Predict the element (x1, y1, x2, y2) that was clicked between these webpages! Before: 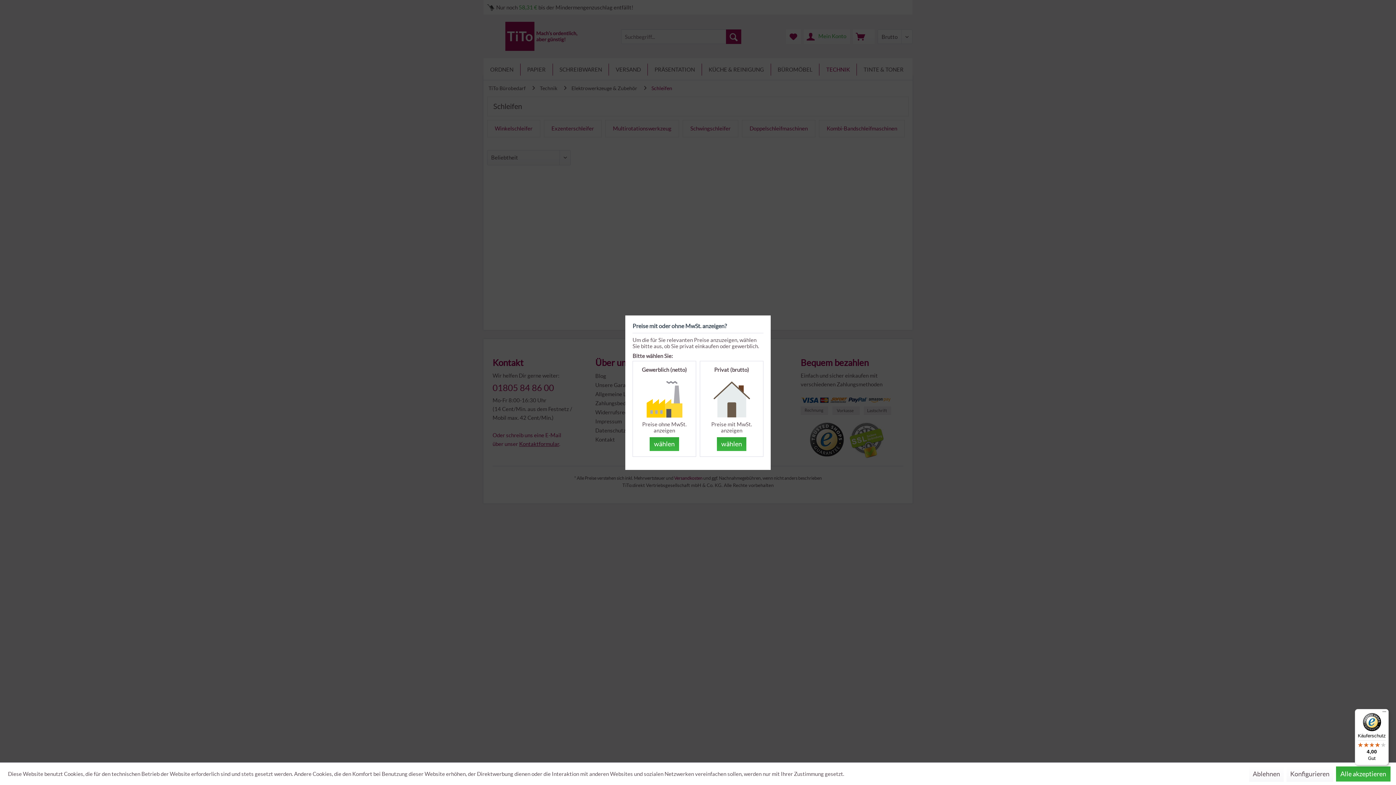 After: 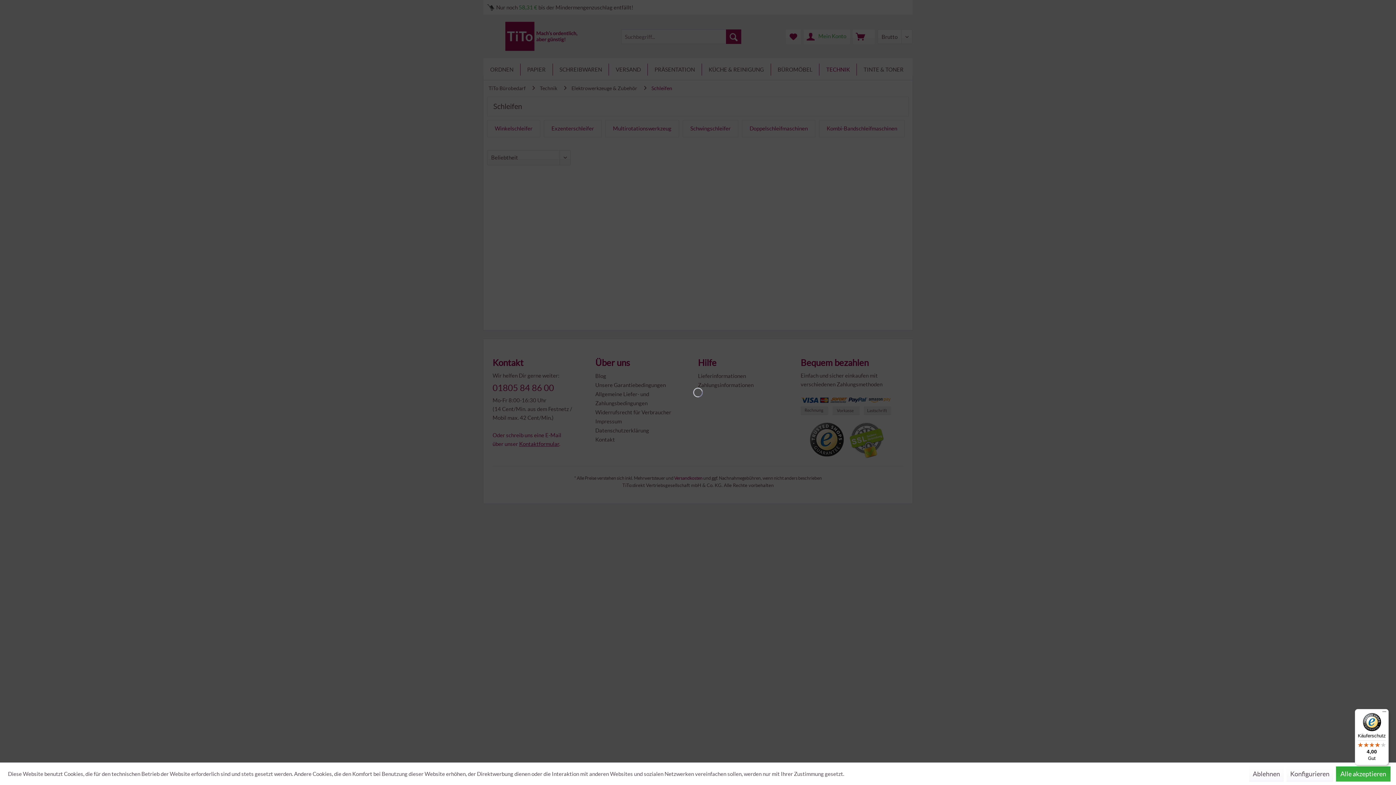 Action: bbox: (649, 437, 679, 451) label: wählen